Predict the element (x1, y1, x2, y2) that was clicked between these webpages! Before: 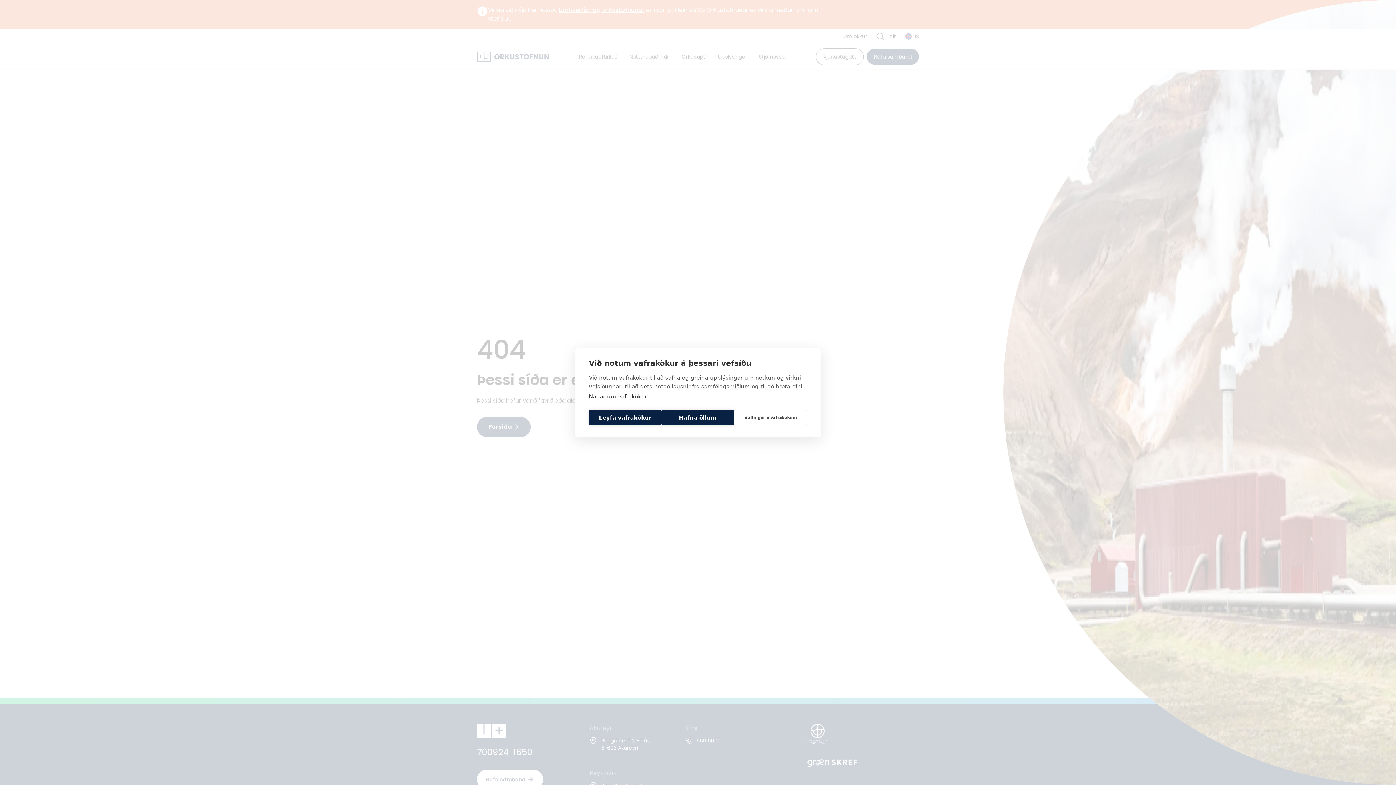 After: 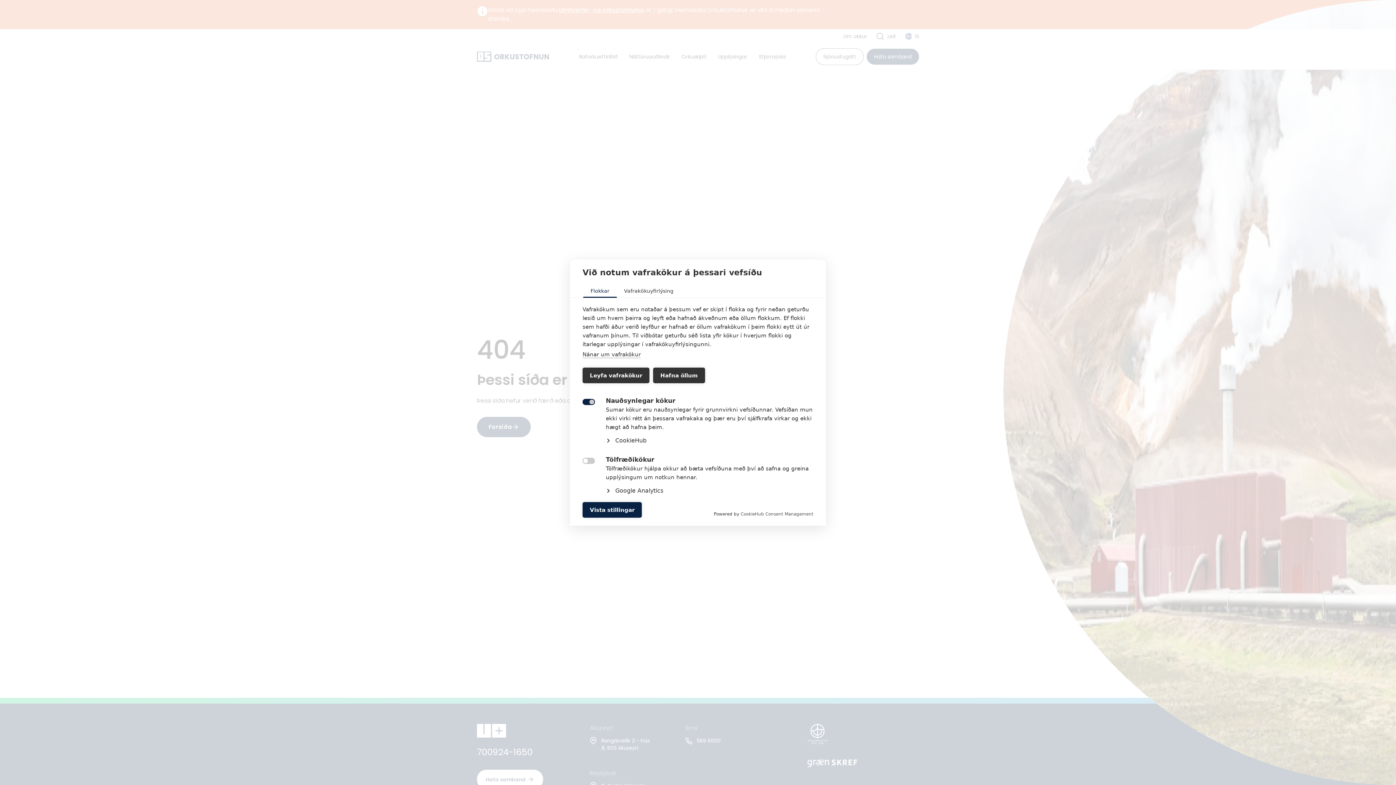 Action: label: Stillingar á vafrakökum bbox: (734, 410, 807, 425)